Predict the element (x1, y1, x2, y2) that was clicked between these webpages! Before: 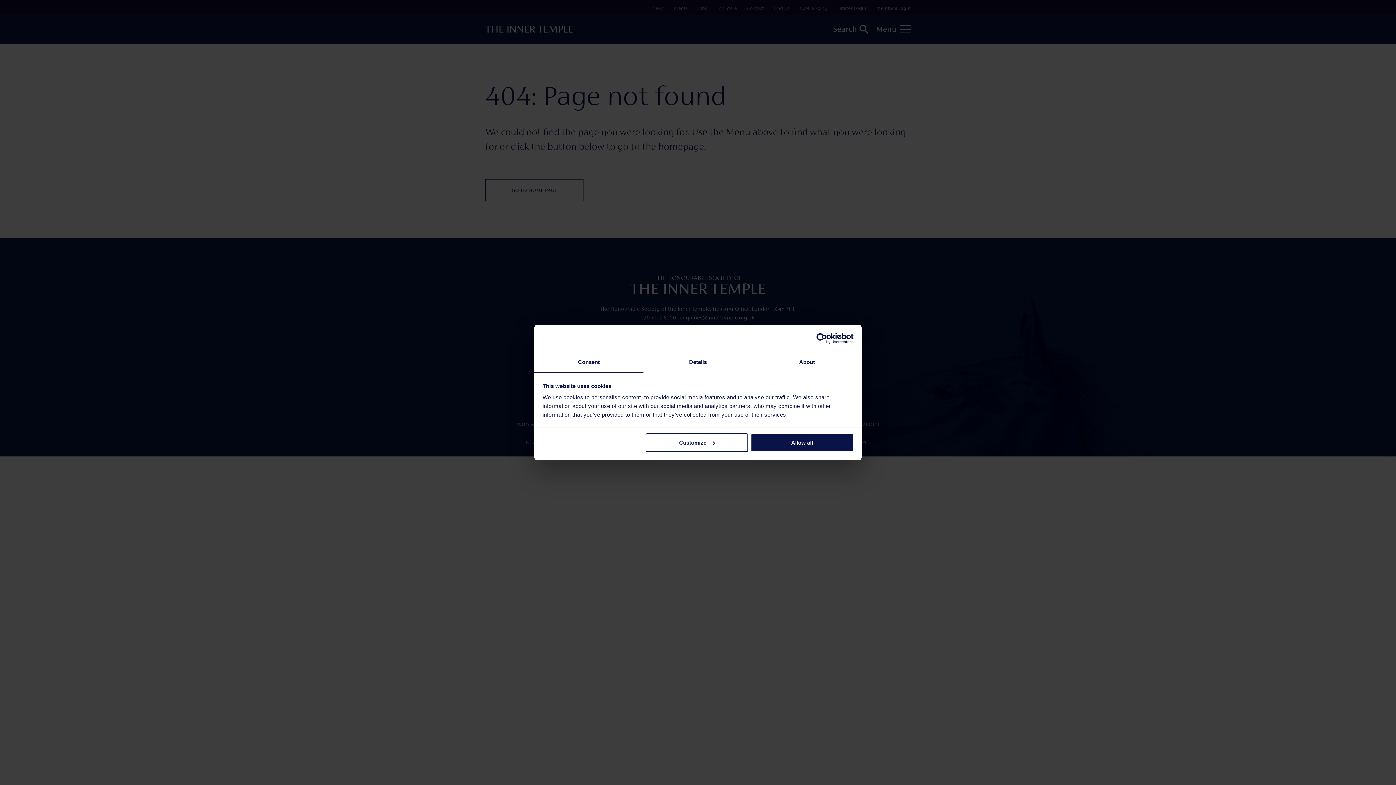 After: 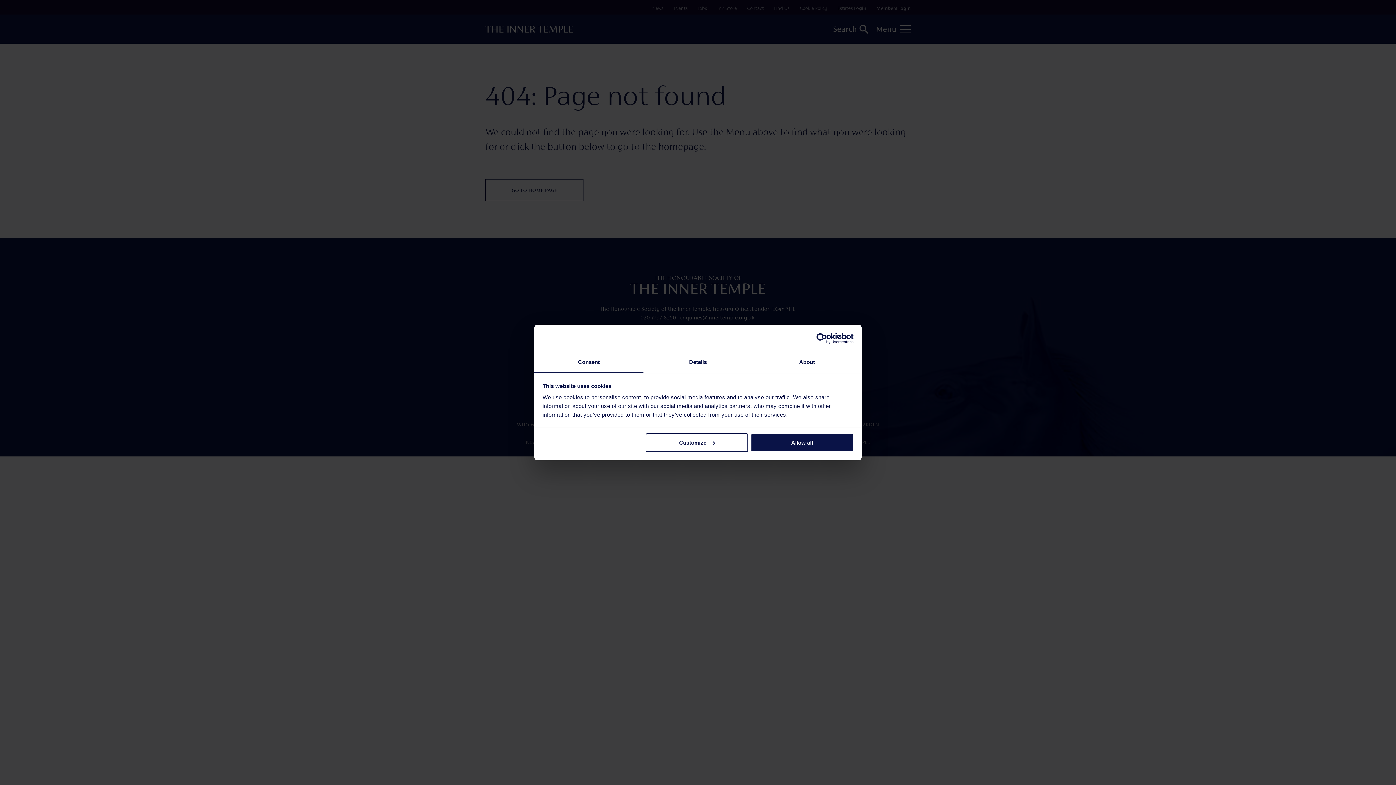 Action: label: Consent bbox: (534, 352, 643, 373)